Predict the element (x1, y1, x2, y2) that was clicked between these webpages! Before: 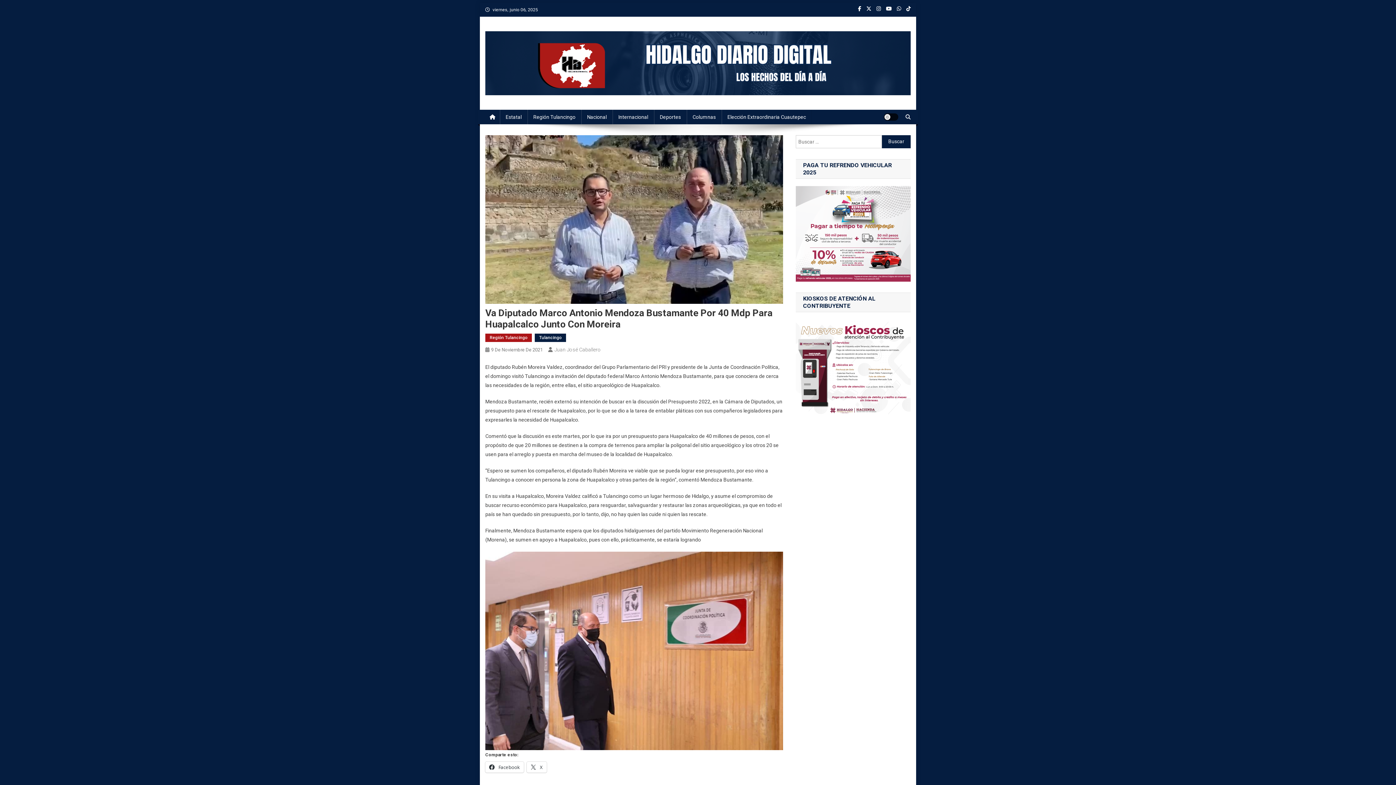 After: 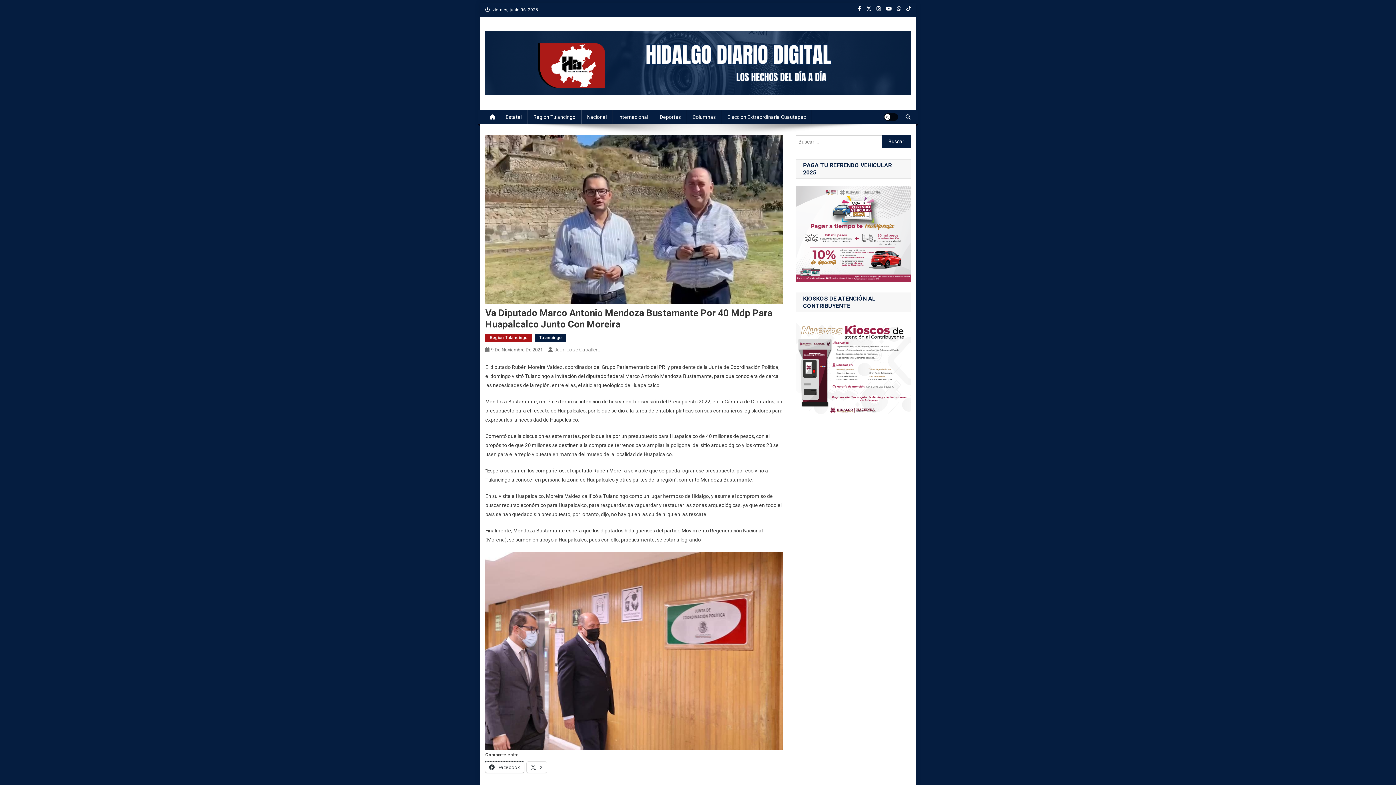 Action: label:  Facebook bbox: (485, 762, 524, 772)